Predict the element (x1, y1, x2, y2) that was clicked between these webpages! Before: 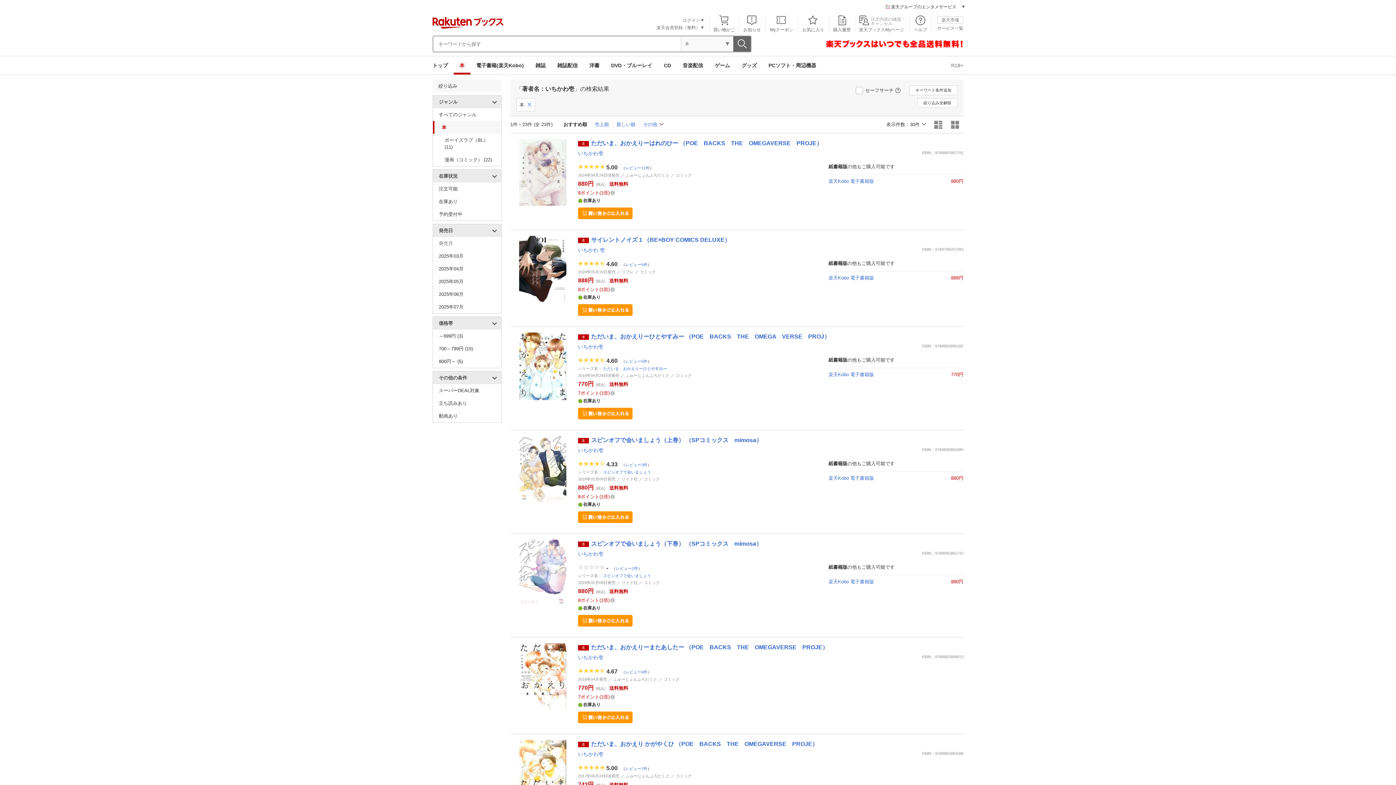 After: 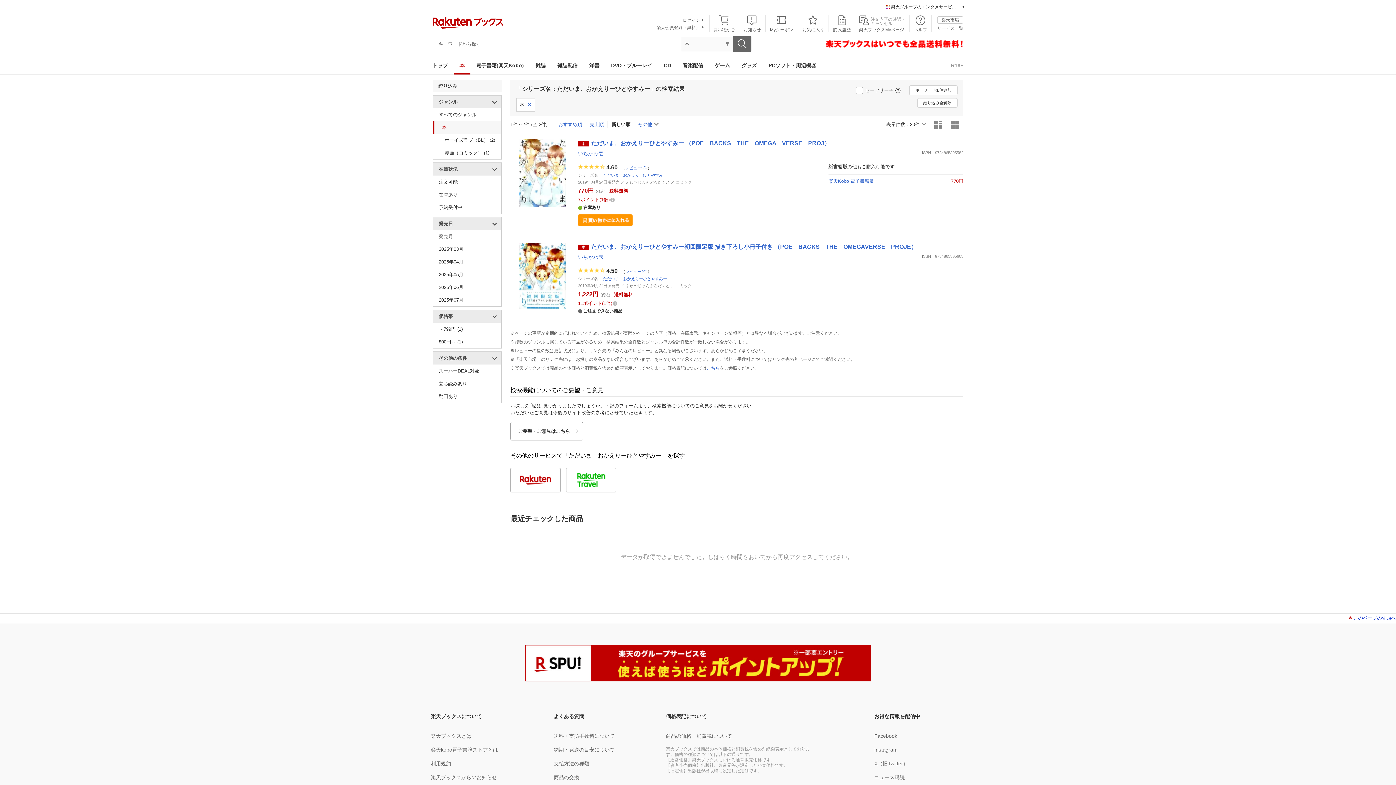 Action: bbox: (603, 366, 667, 370) label: ただいま、おかえりーひとやすみー